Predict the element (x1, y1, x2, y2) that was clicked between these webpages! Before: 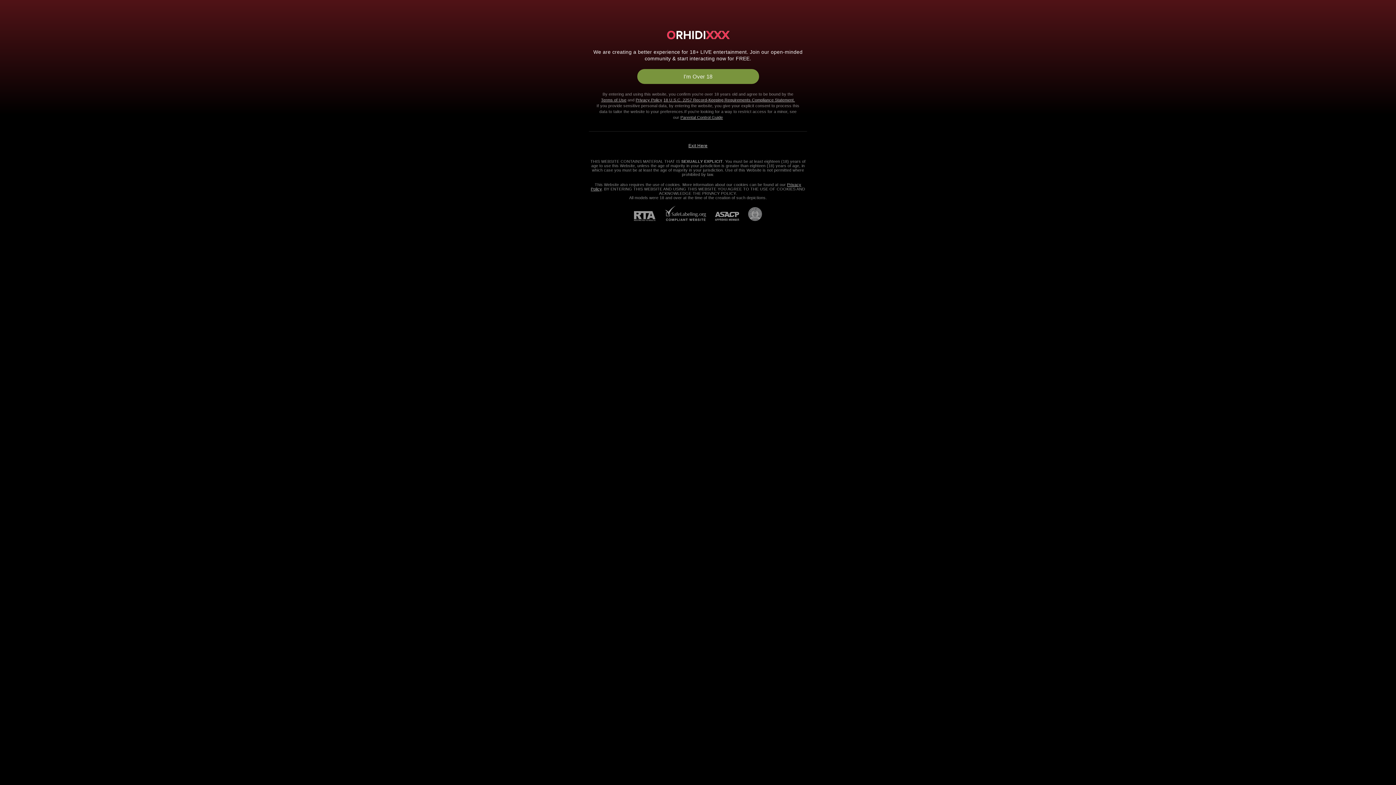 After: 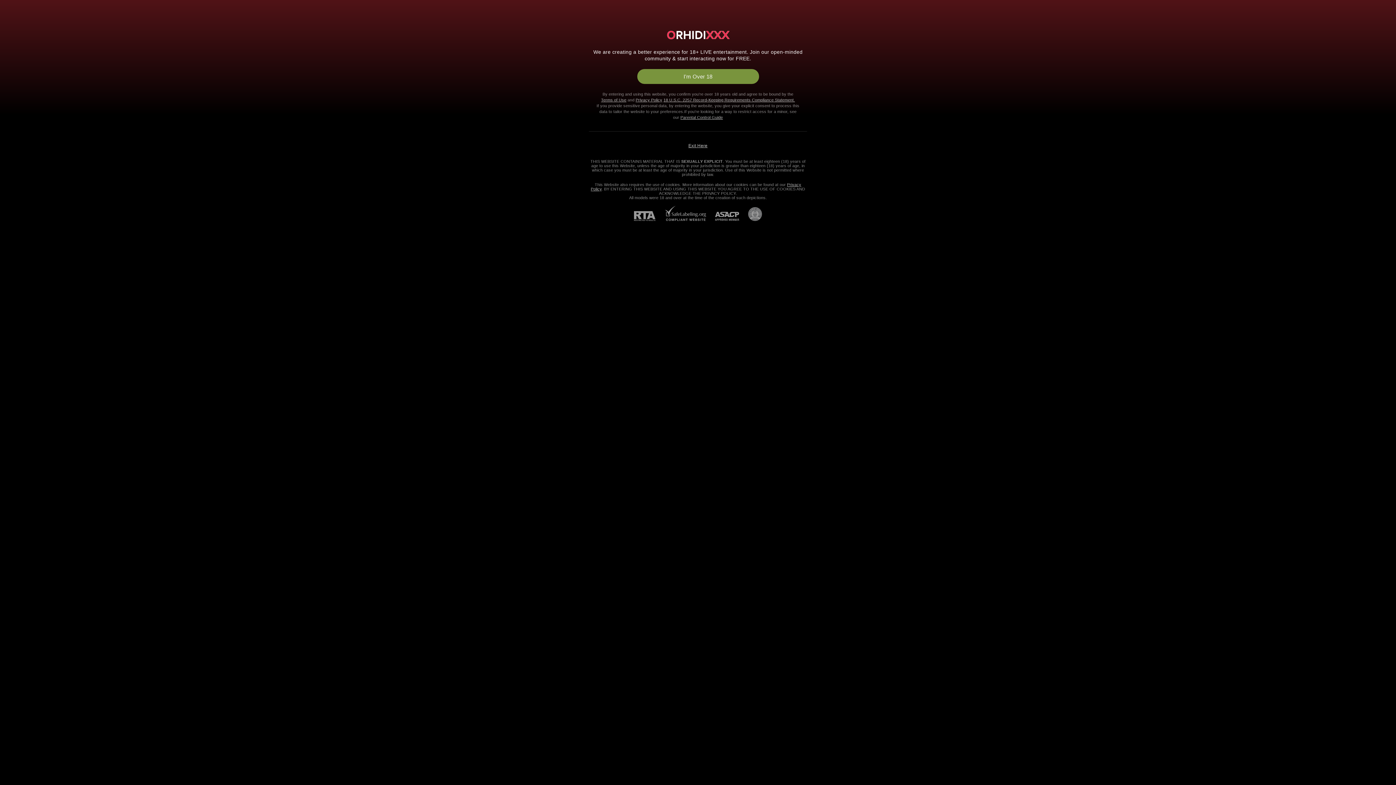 Action: bbox: (706, 212, 739, 221) label: ASACP